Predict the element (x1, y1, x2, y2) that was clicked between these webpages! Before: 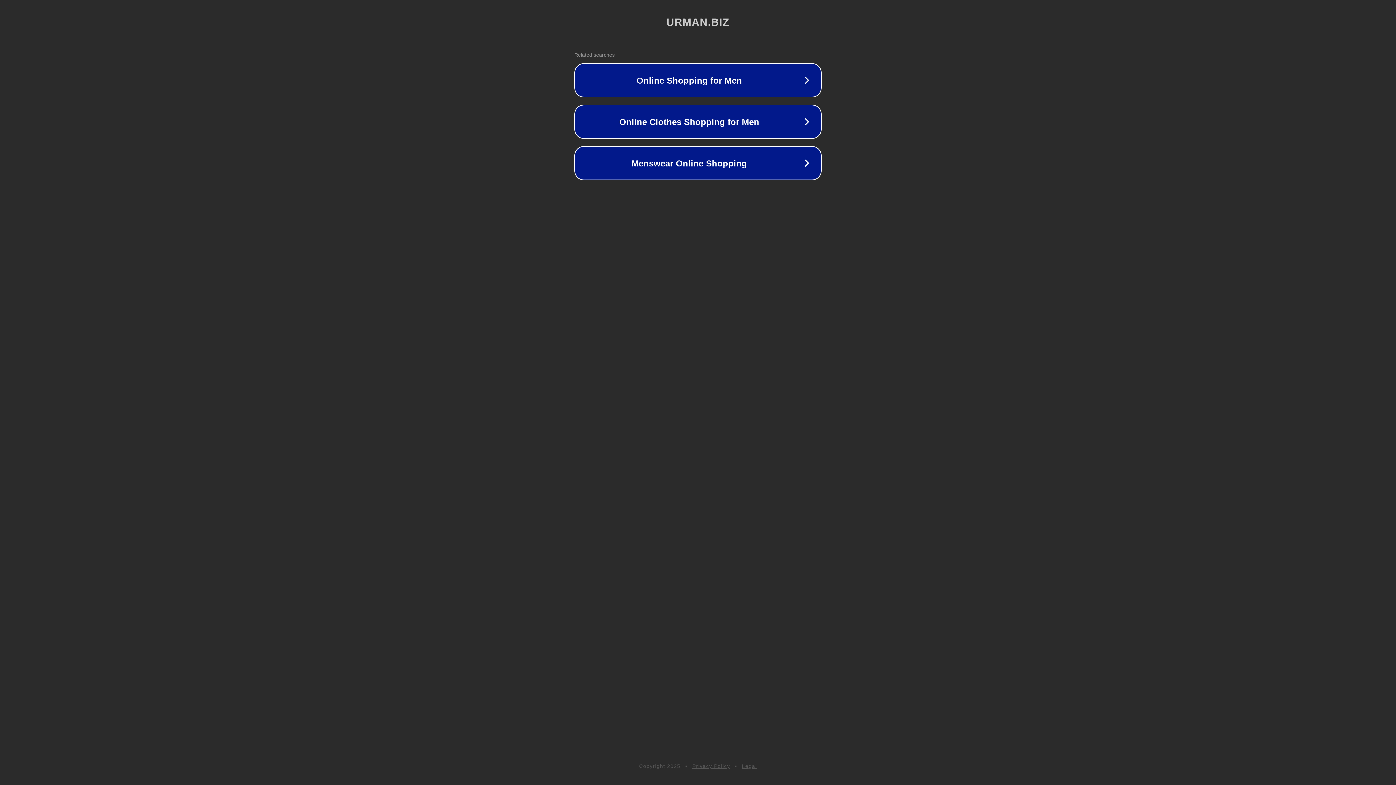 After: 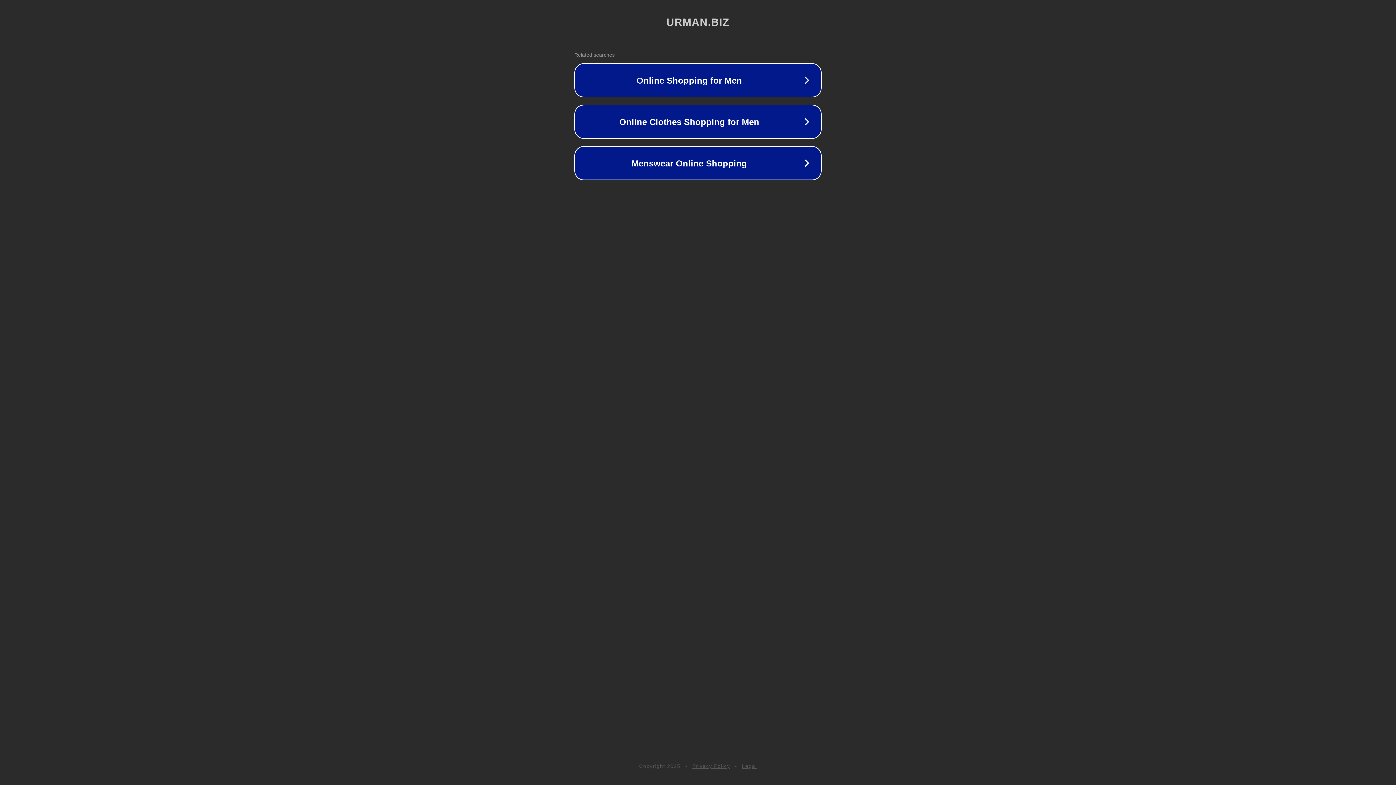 Action: label: Legal bbox: (742, 763, 757, 769)